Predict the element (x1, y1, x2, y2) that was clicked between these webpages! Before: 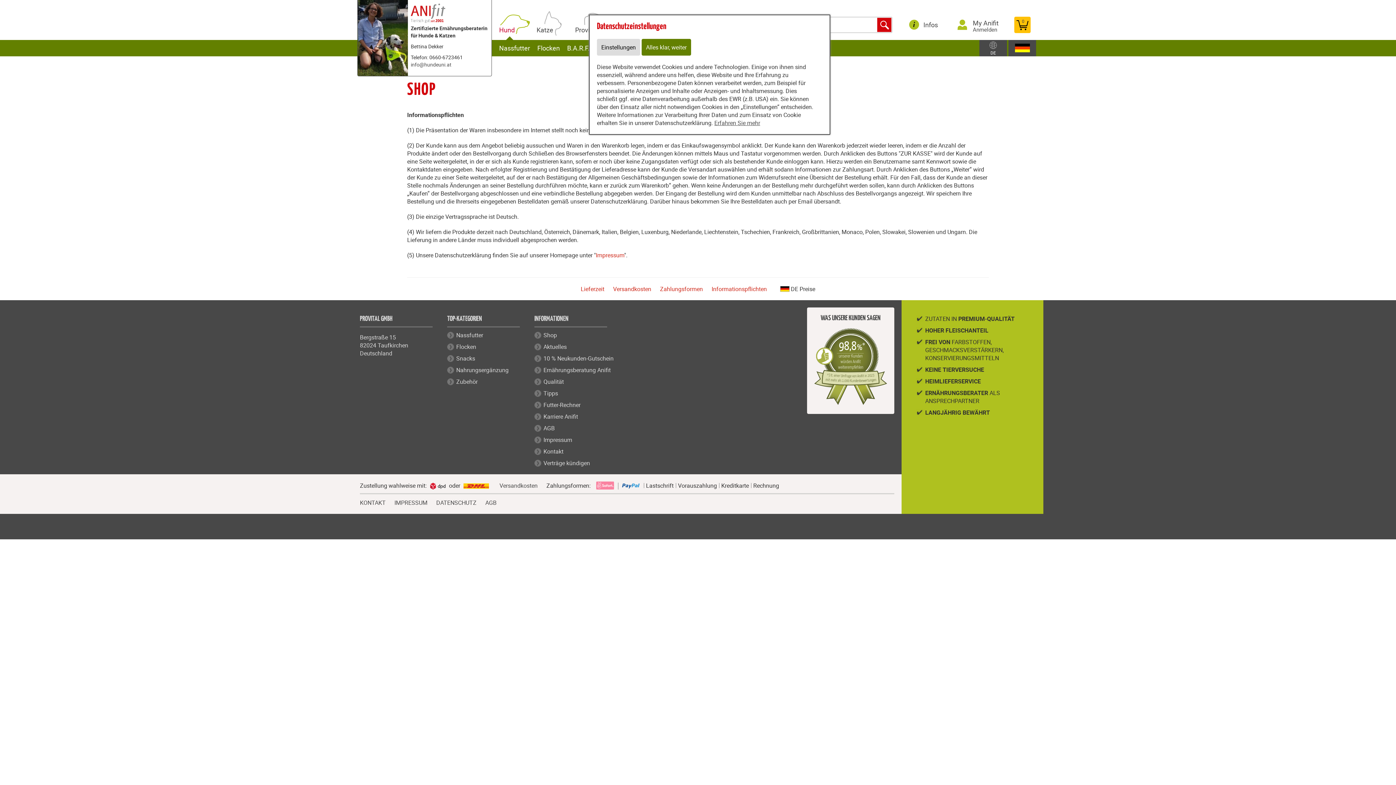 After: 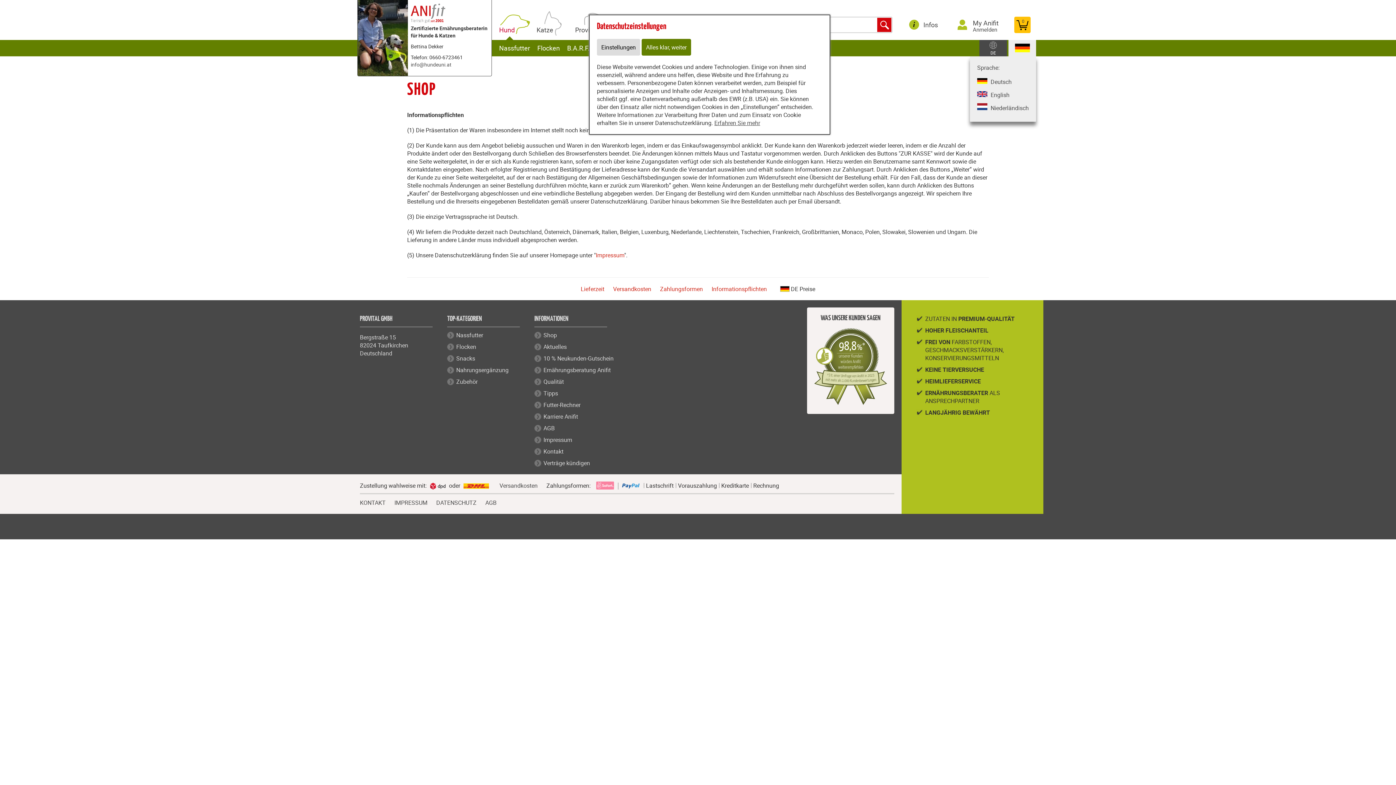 Action: bbox: (1008, 40, 1036, 56)